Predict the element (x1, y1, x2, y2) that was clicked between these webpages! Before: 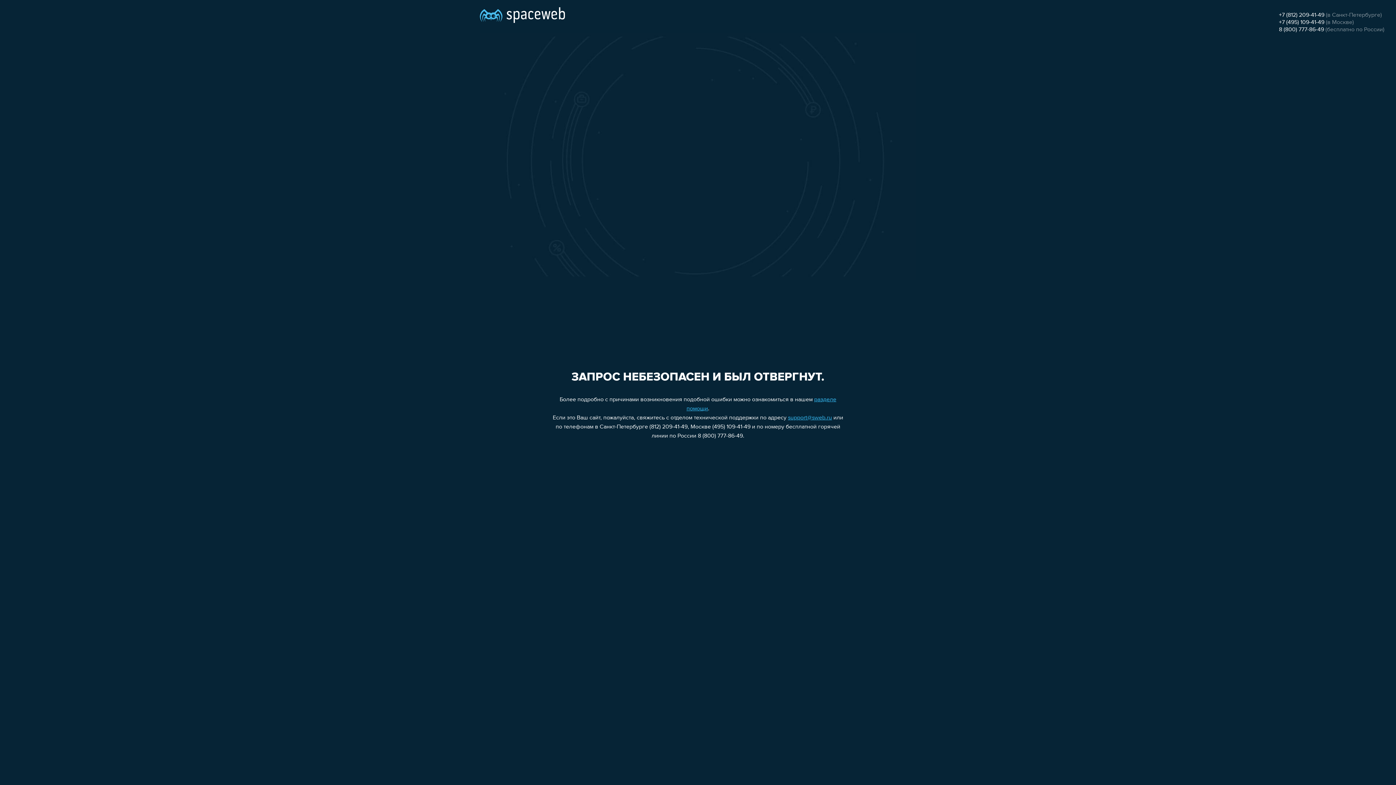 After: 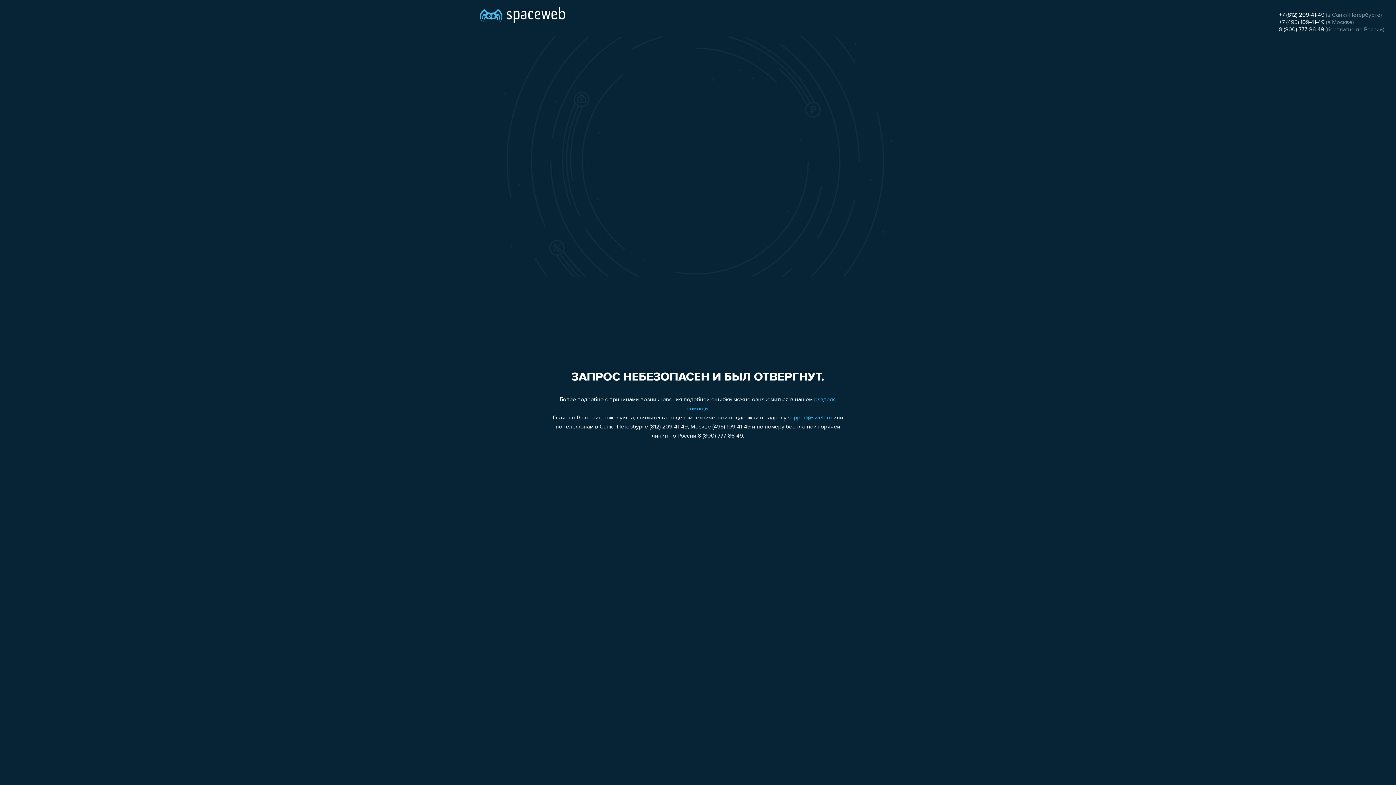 Action: bbox: (788, 415, 832, 421) label: support@sweb.ru